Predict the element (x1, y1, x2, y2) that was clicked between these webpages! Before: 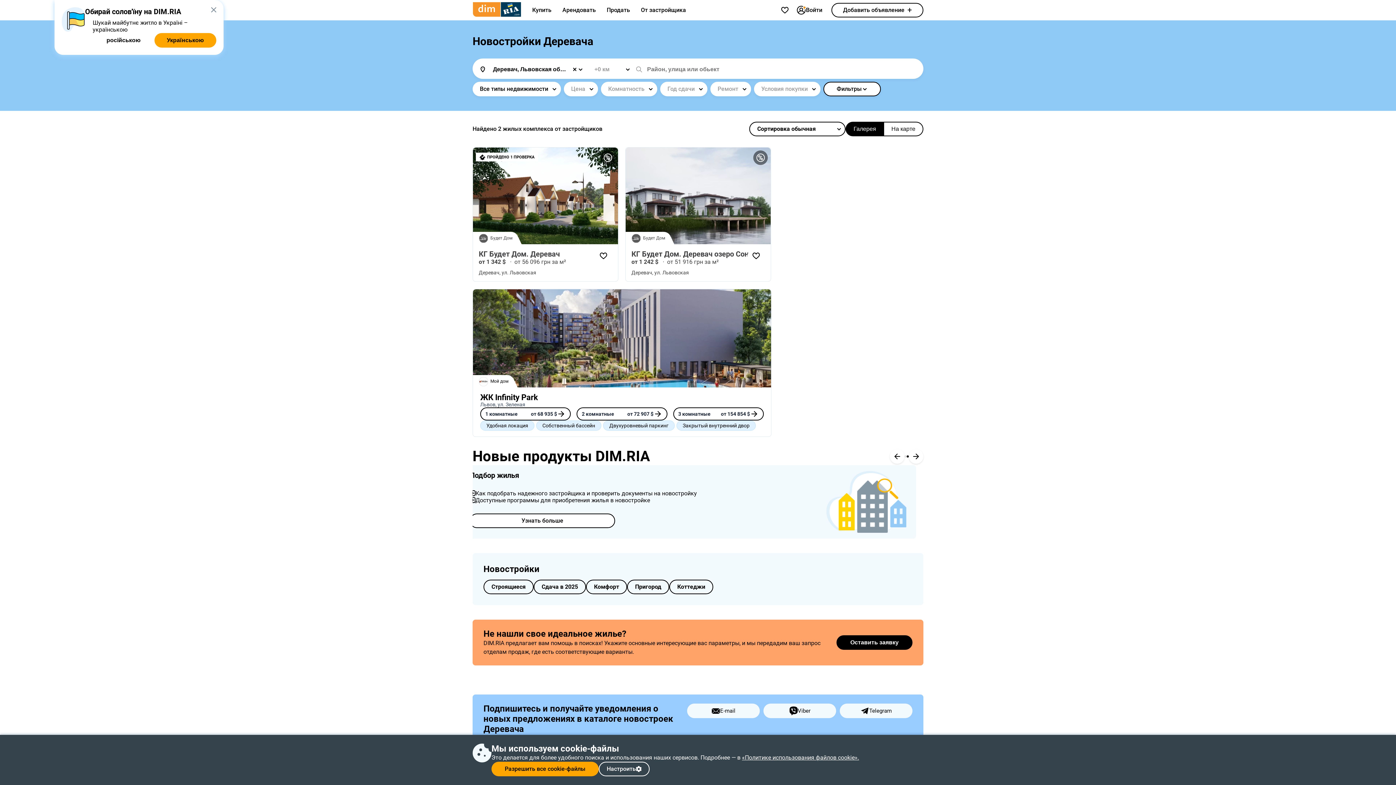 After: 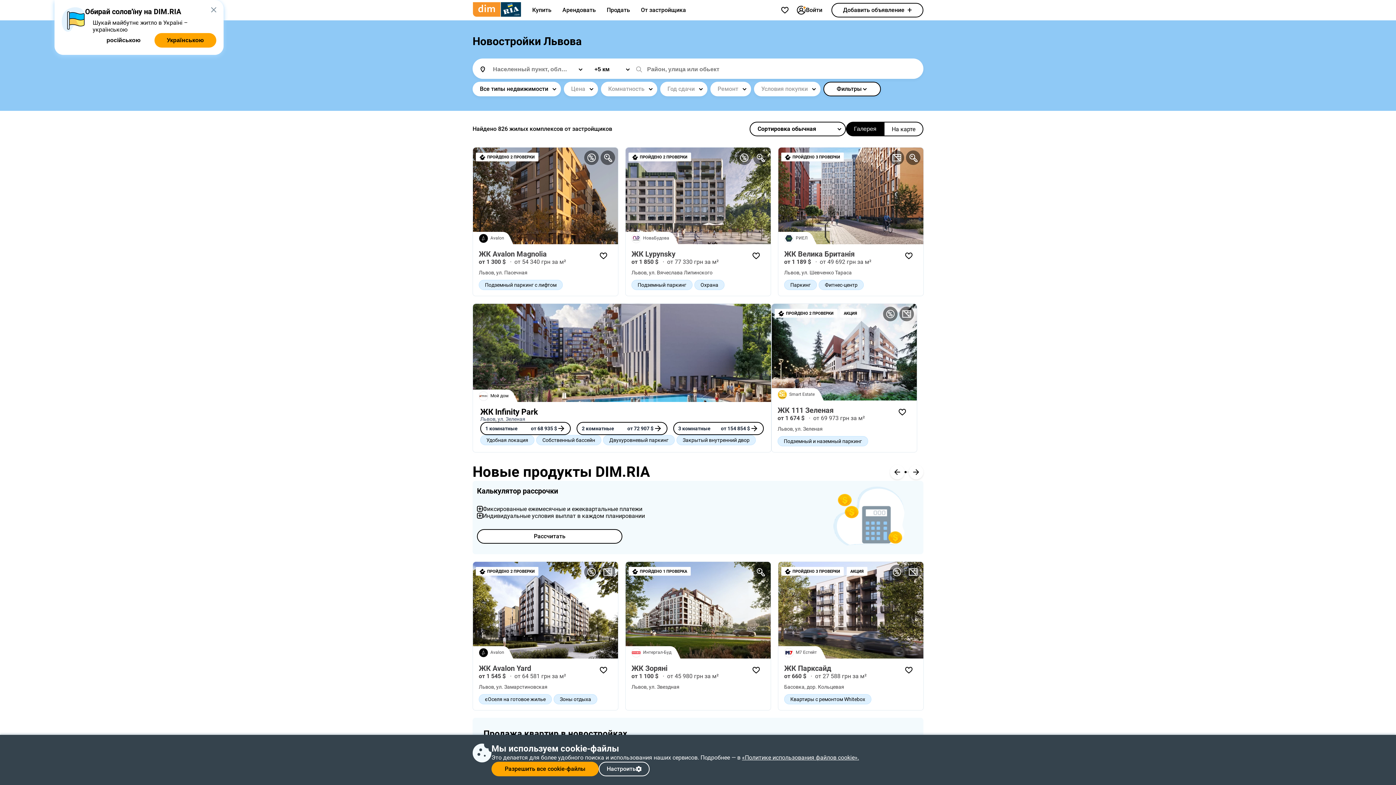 Action: bbox: (480, 401, 495, 407) label: Львов